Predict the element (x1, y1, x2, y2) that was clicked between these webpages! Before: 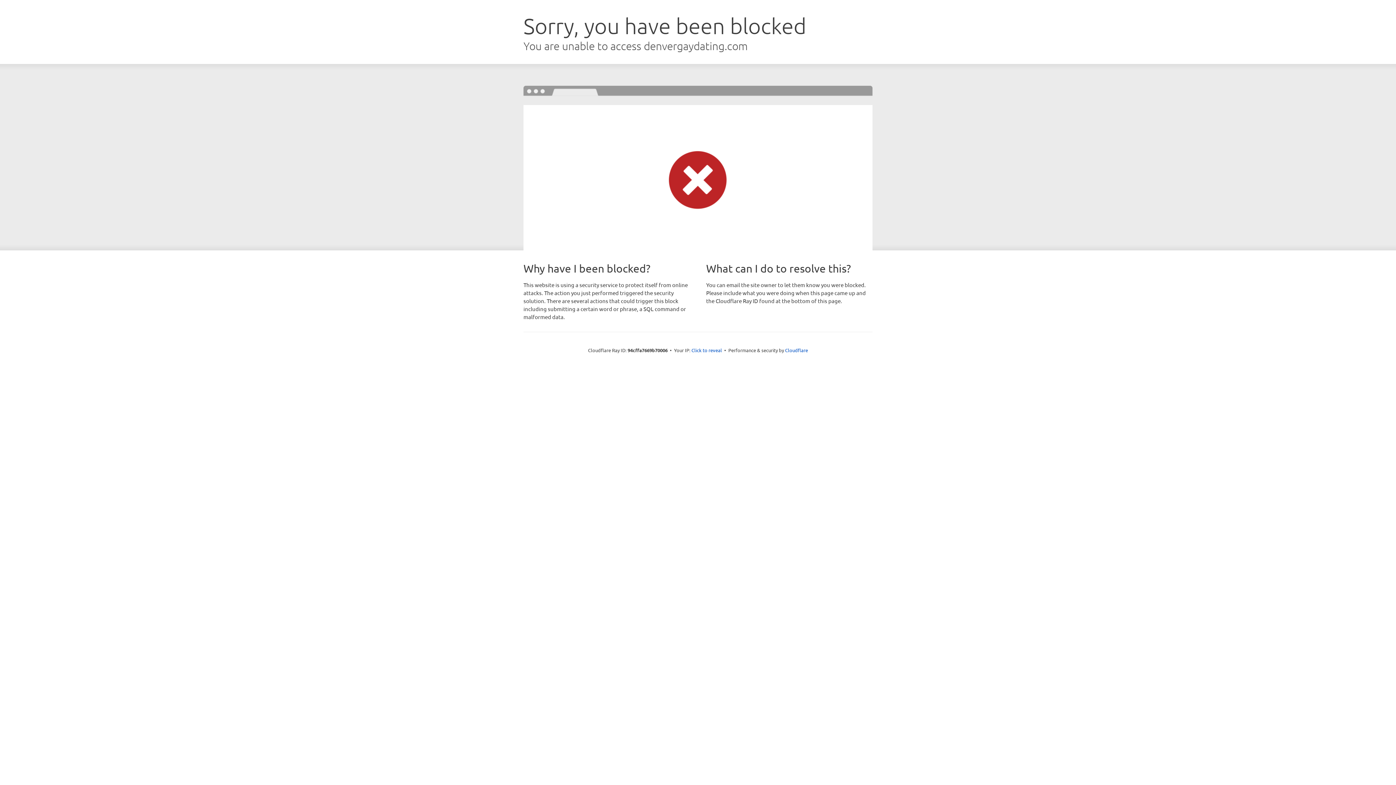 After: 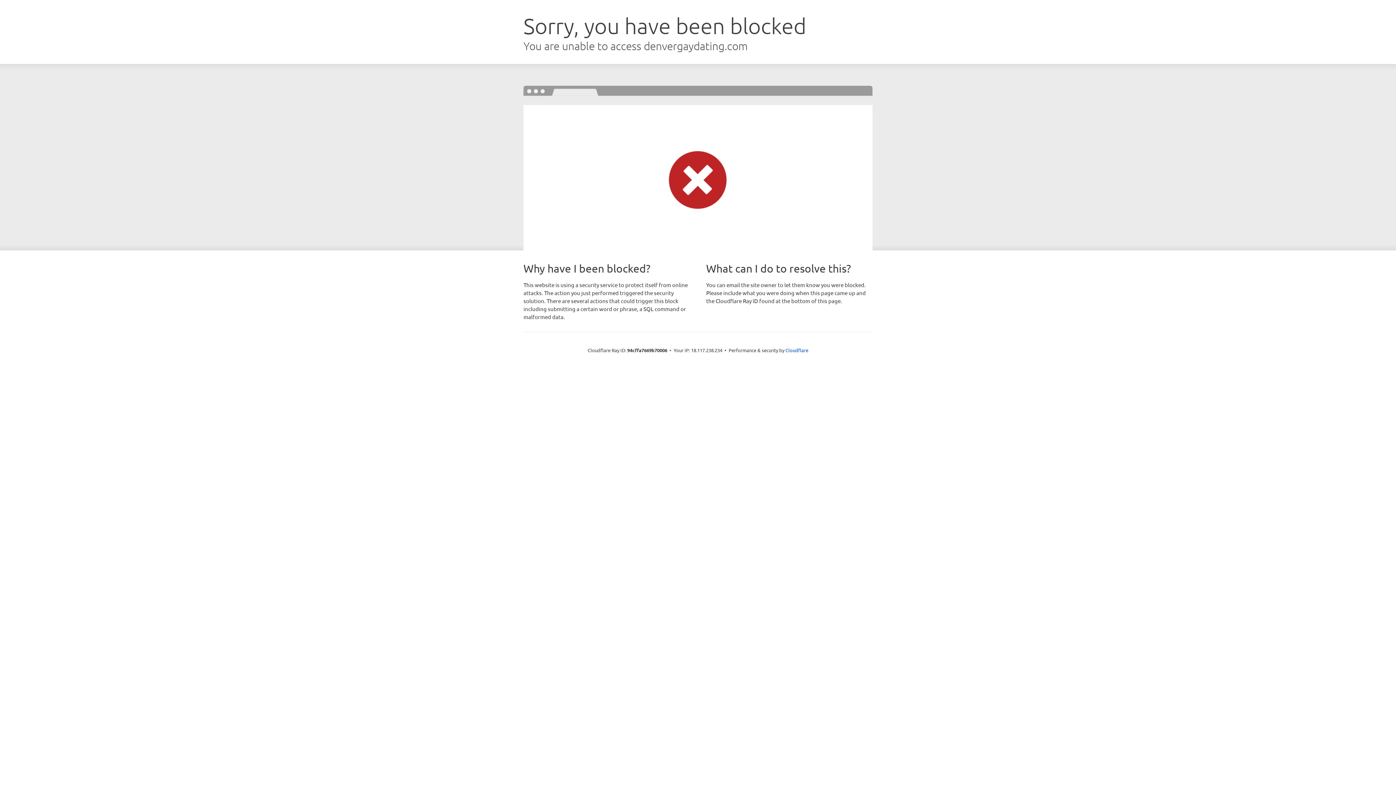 Action: bbox: (691, 346, 722, 353) label: Click to reveal